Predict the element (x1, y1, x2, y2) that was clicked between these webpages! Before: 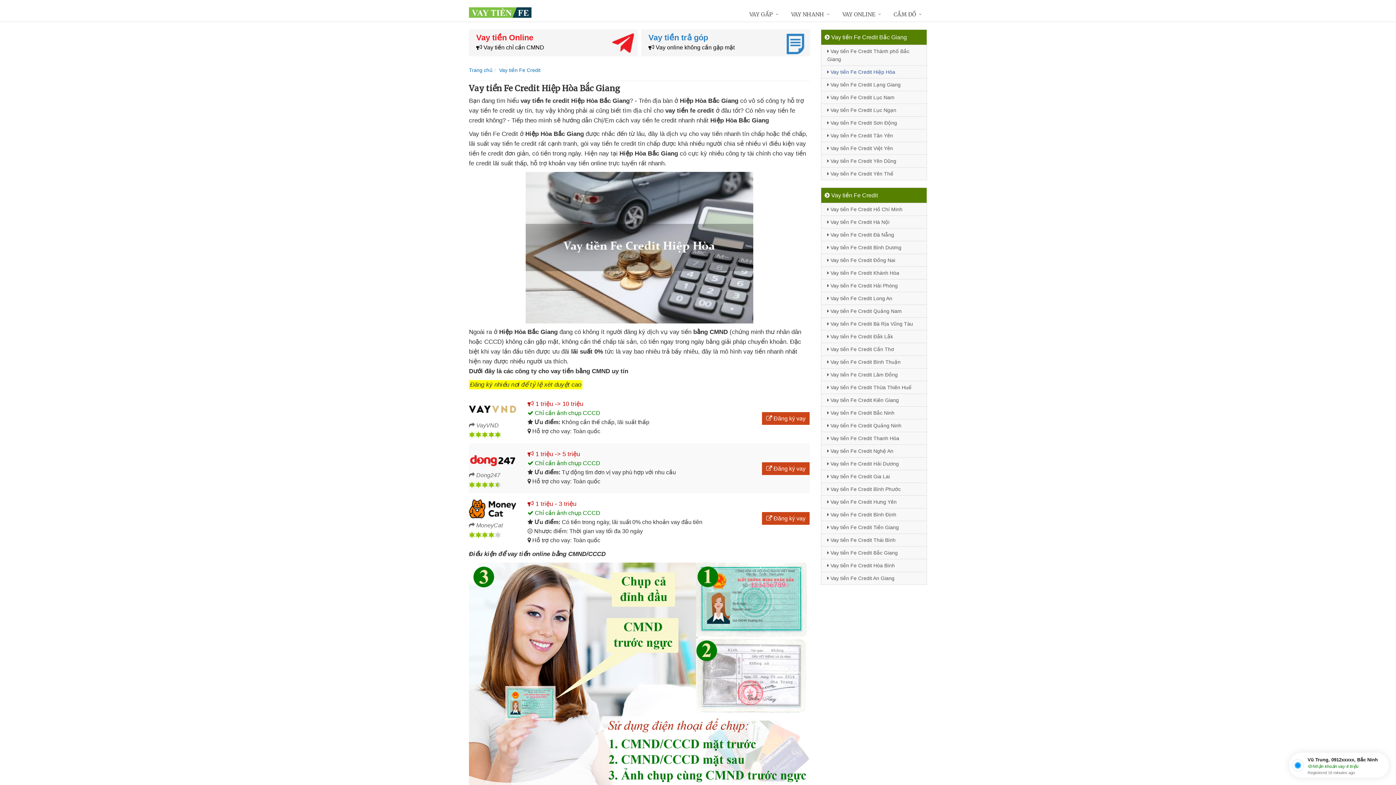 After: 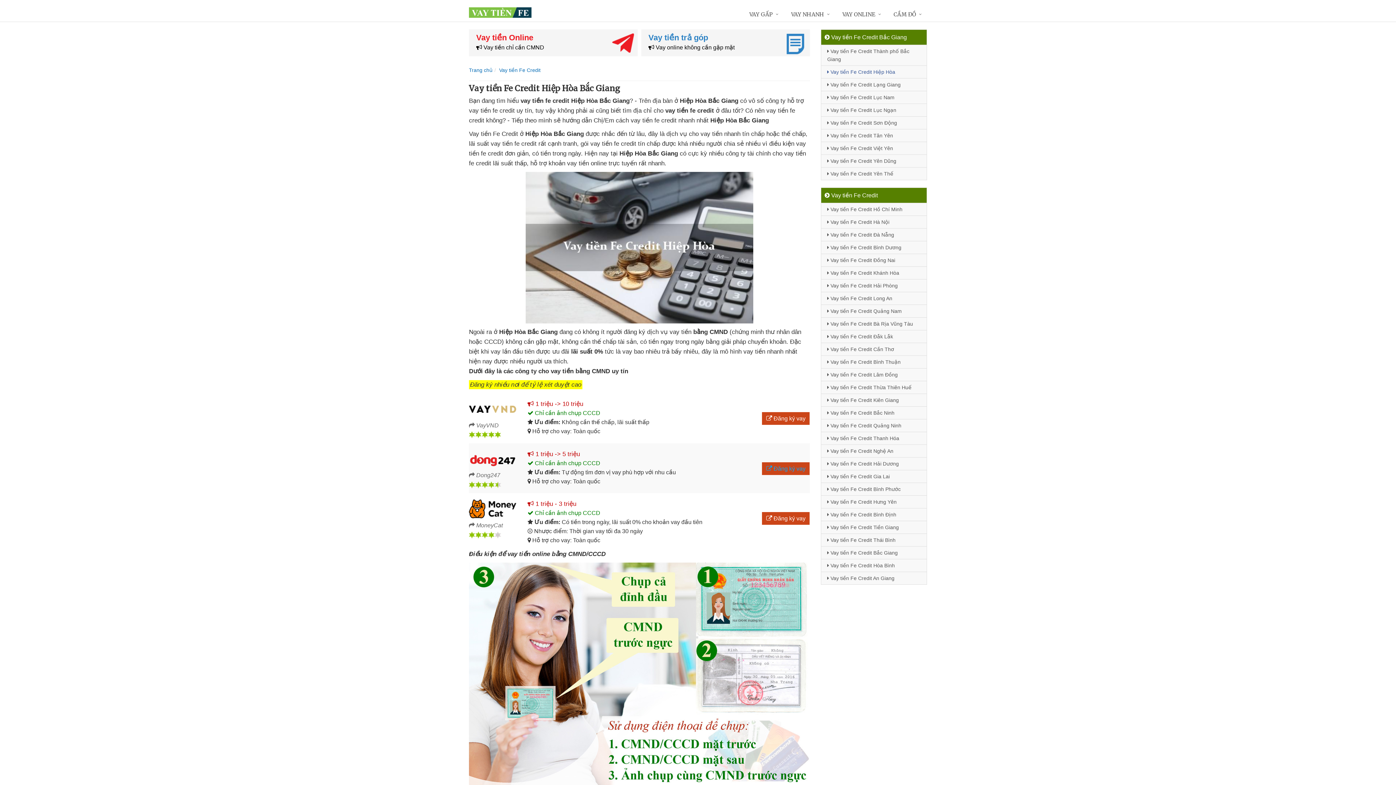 Action: bbox: (762, 462, 809, 475) label:  Đăng ký vay